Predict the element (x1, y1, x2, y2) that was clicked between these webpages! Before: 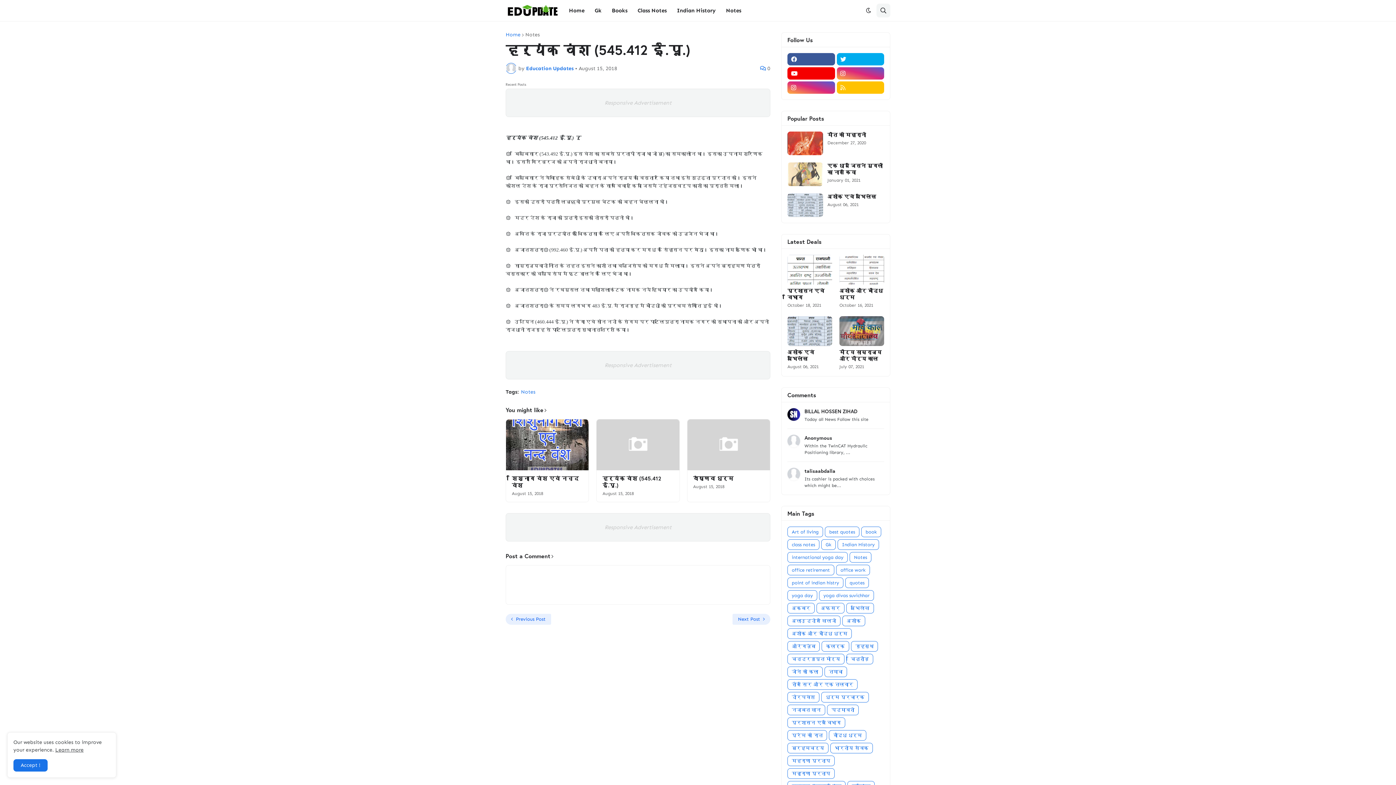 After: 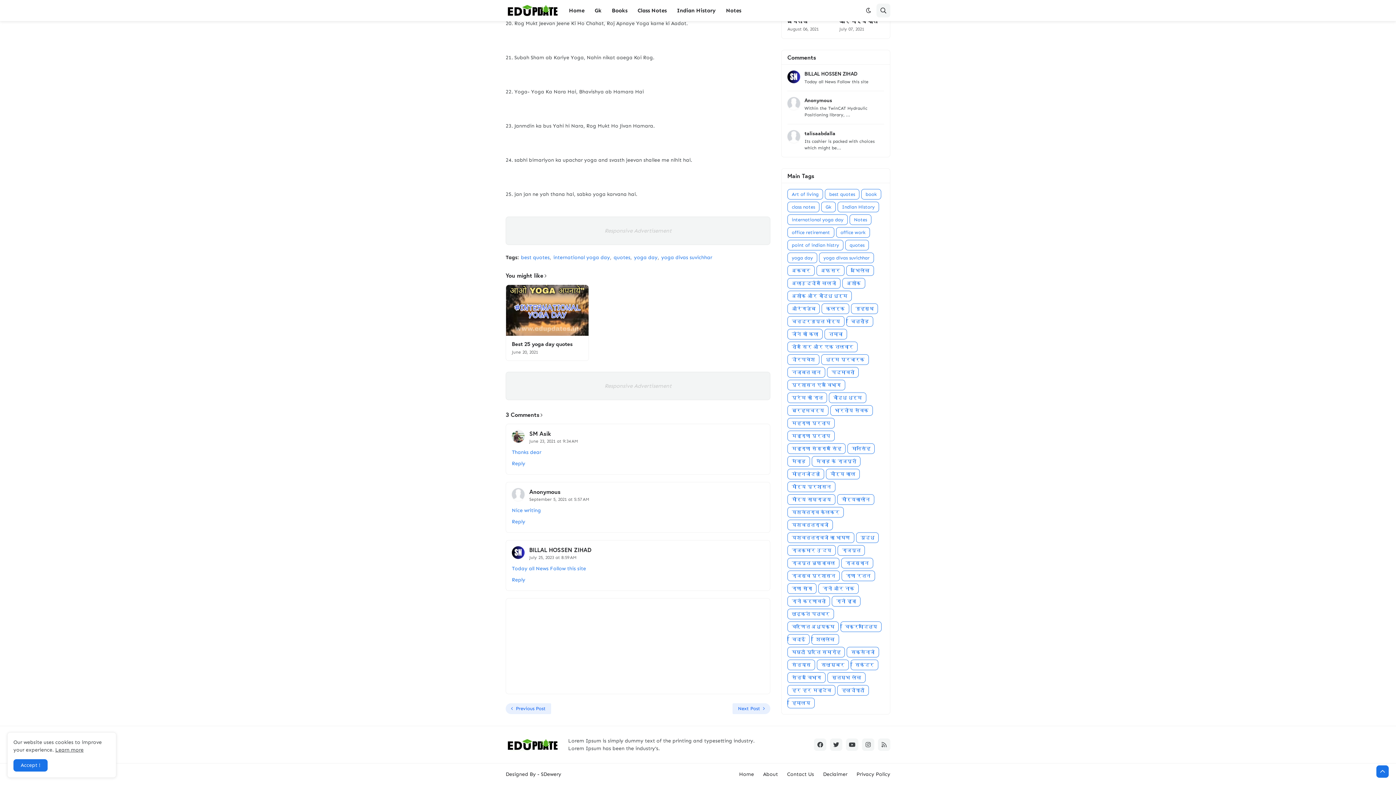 Action: bbox: (787, 408, 884, 422) label: BILLAL HOSSEN ZIHAD

Today all News Follow this site